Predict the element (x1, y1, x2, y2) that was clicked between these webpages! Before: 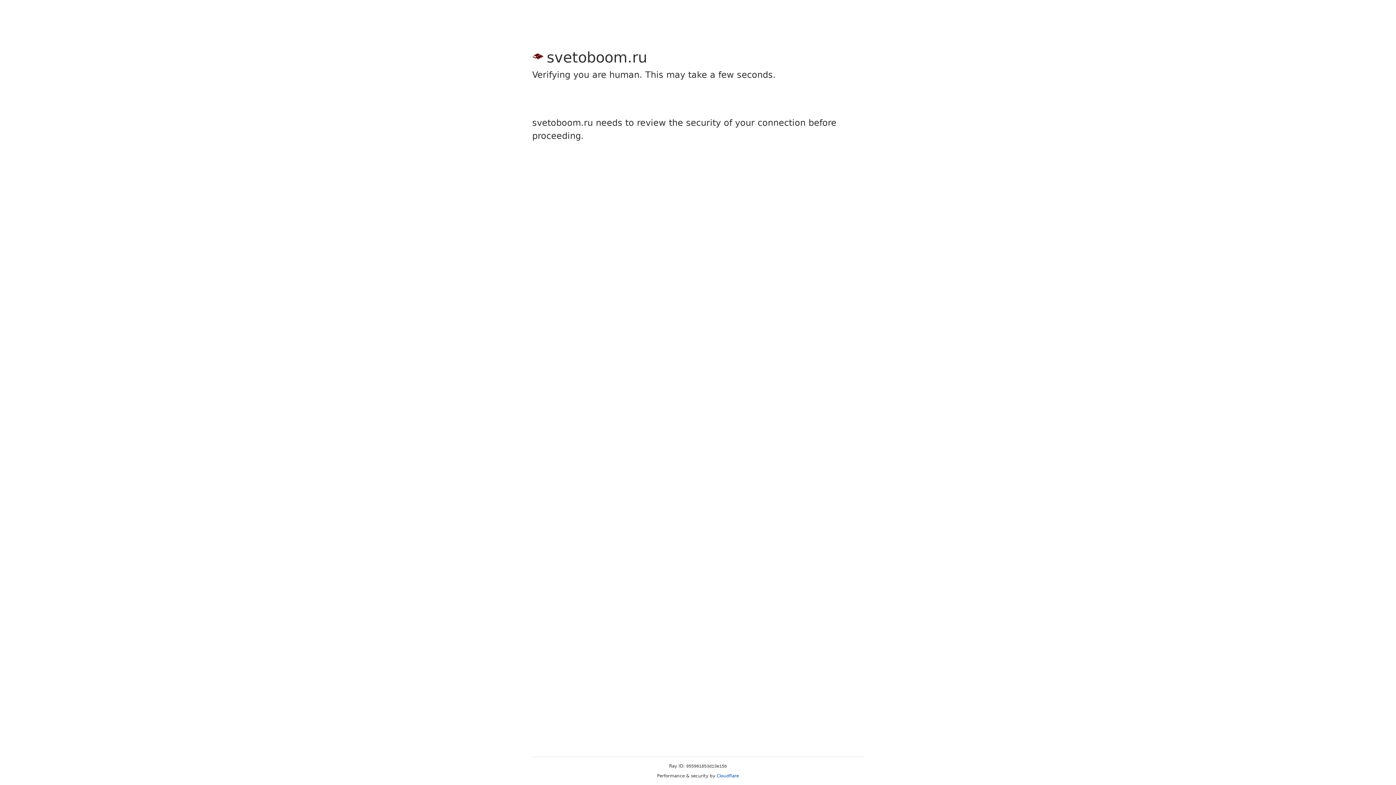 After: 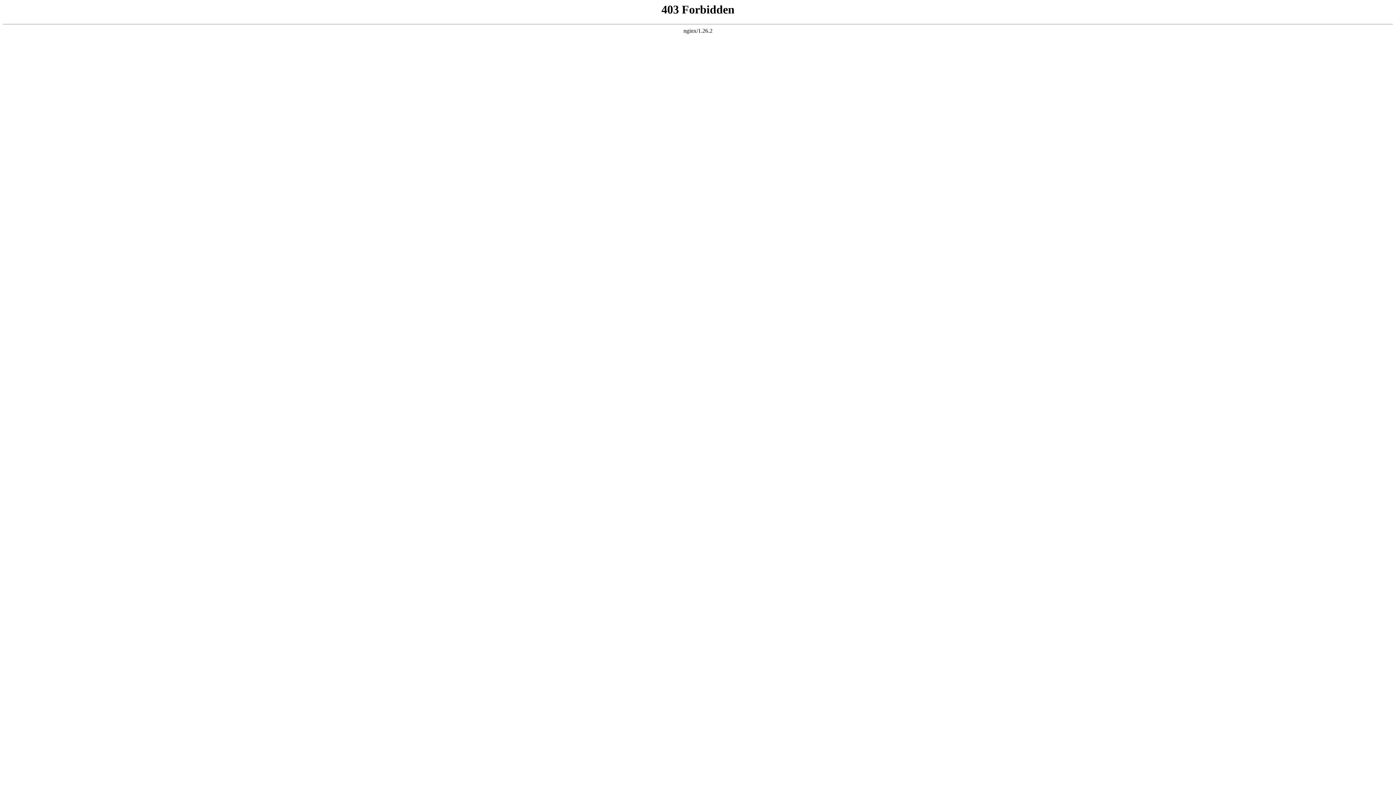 Action: label: Cloudflare bbox: (716, 773, 739, 778)